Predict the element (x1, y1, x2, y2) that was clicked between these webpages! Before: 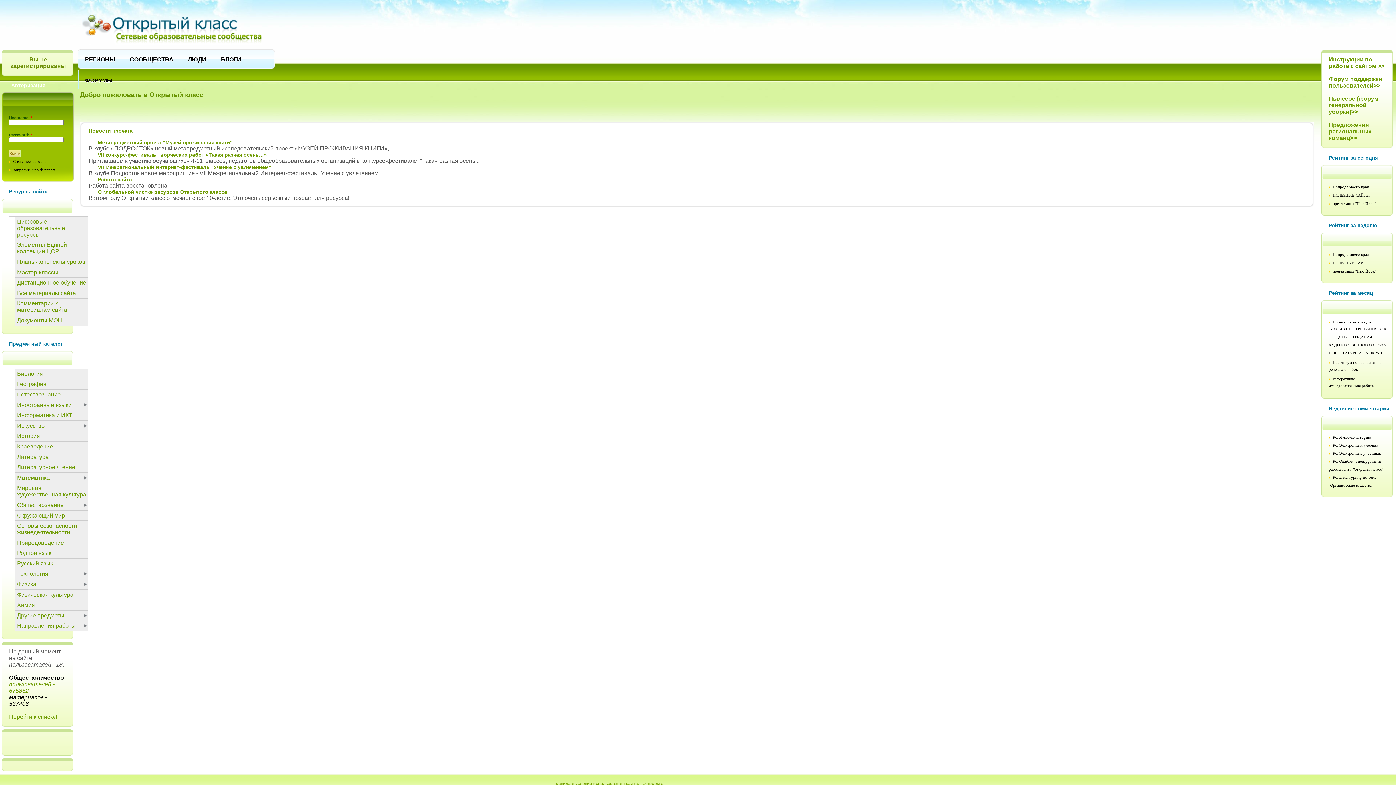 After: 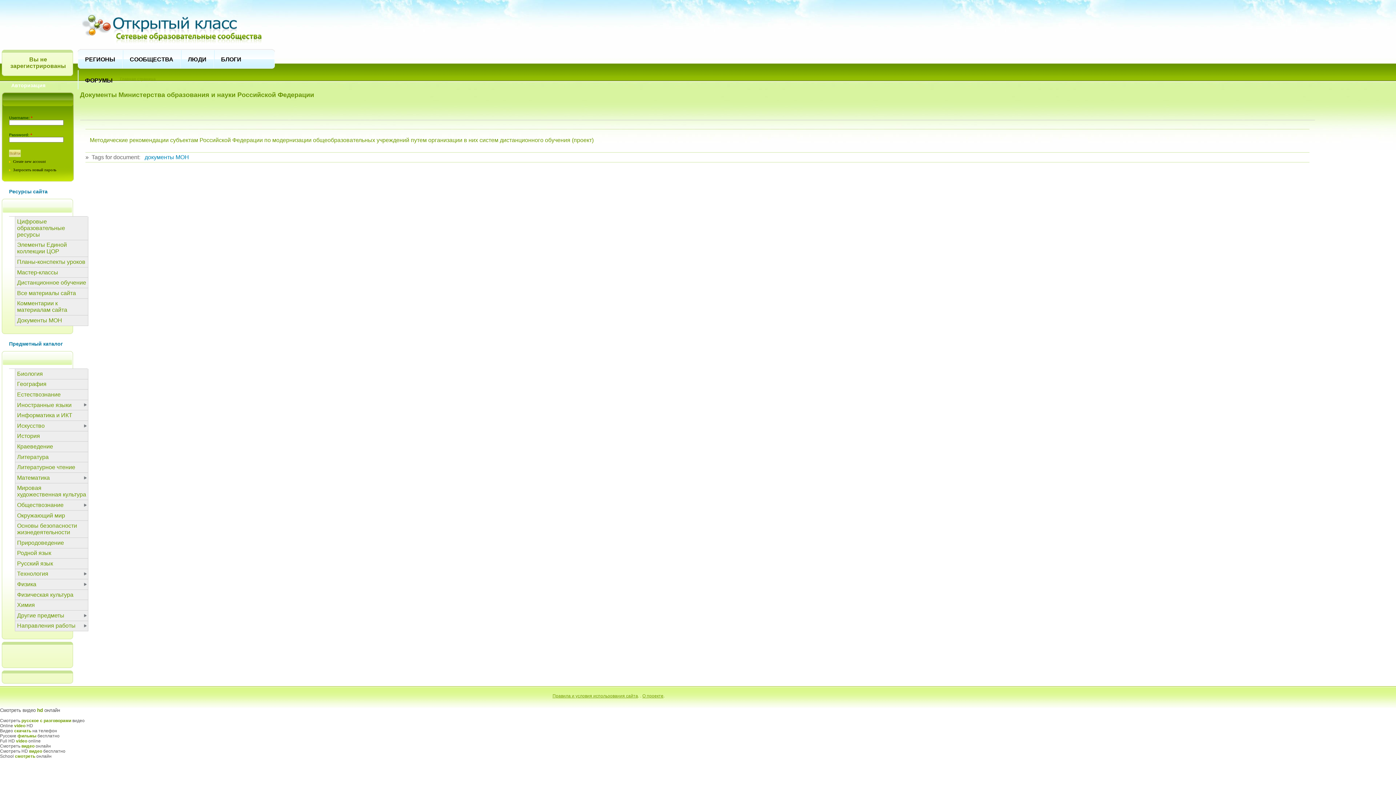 Action: label: Документы МОН bbox: (15, 315, 88, 325)